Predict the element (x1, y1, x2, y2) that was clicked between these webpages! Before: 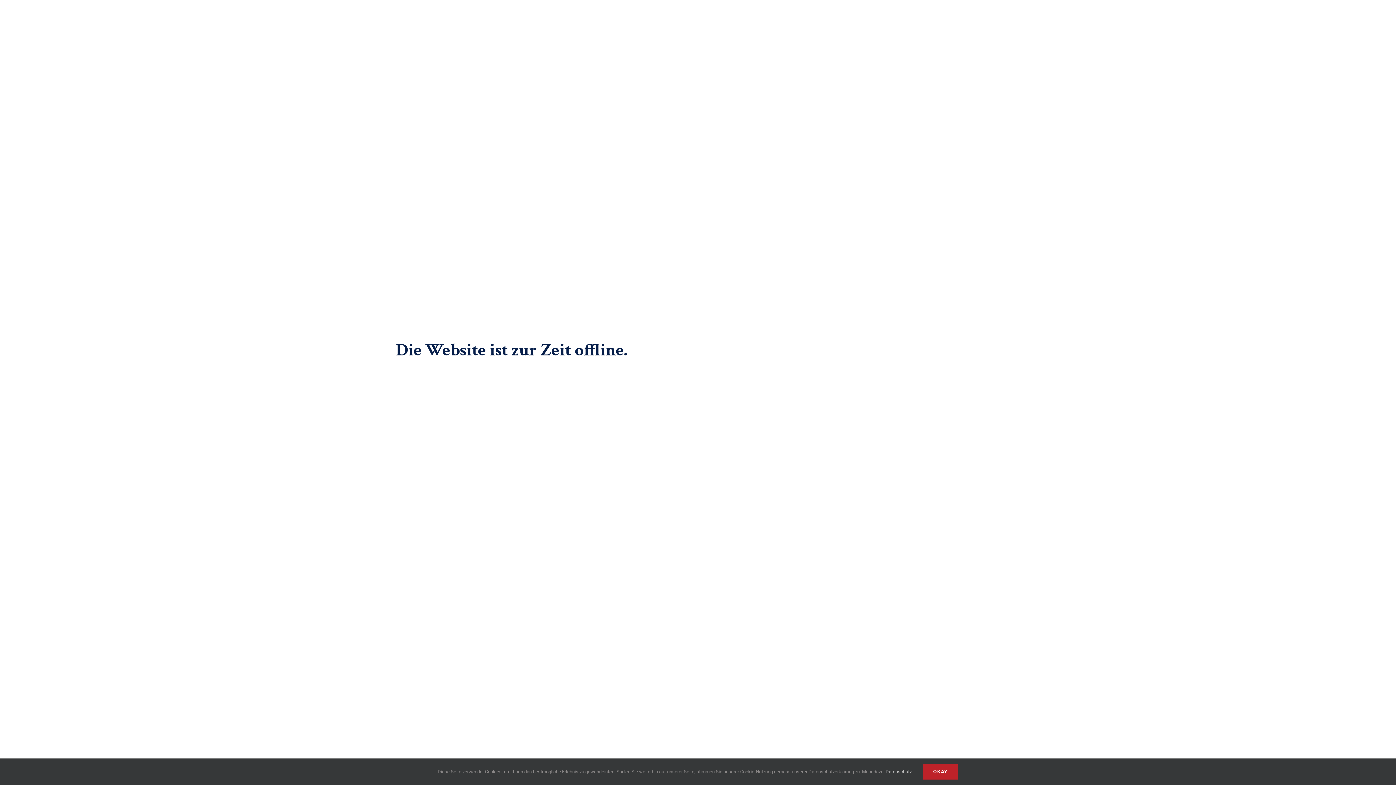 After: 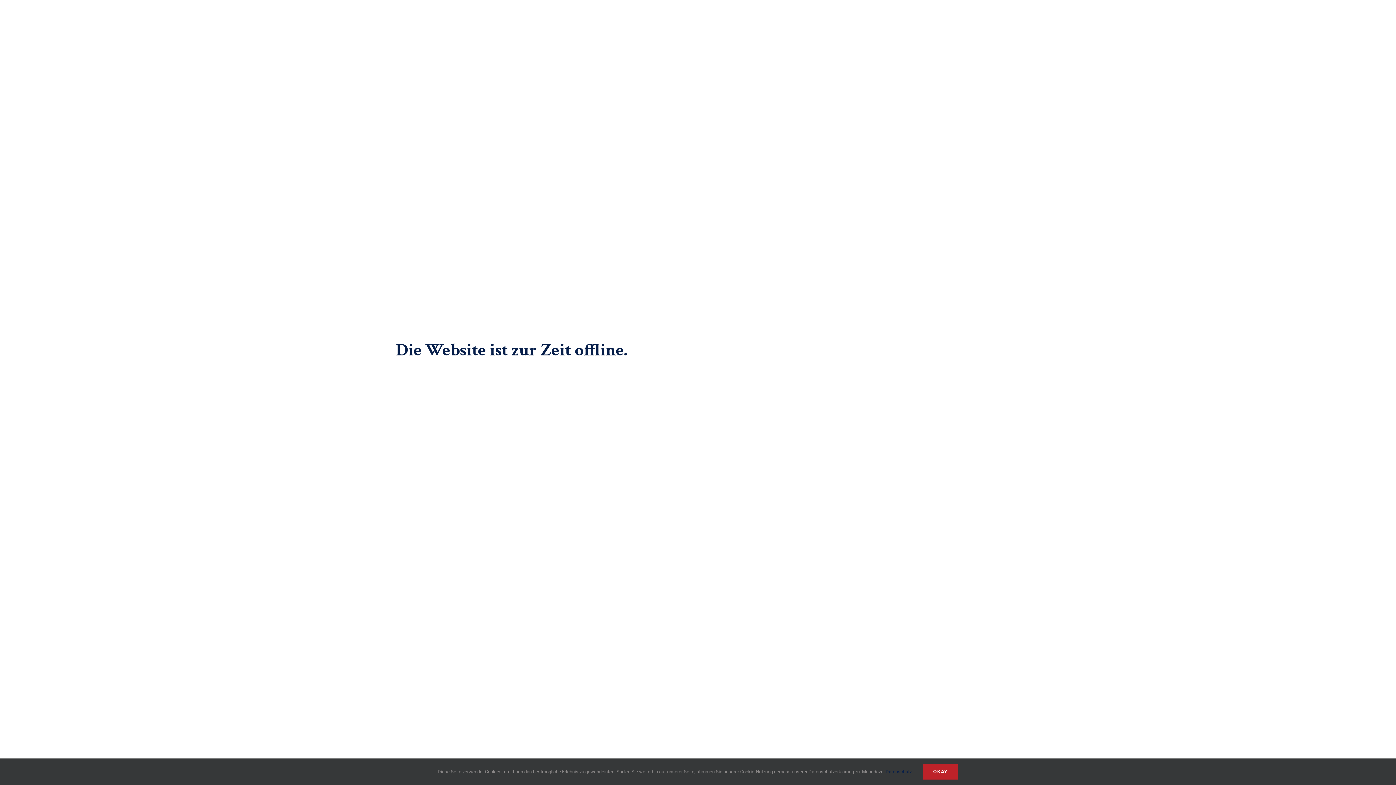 Action: bbox: (885, 769, 912, 774) label: Datenschutz